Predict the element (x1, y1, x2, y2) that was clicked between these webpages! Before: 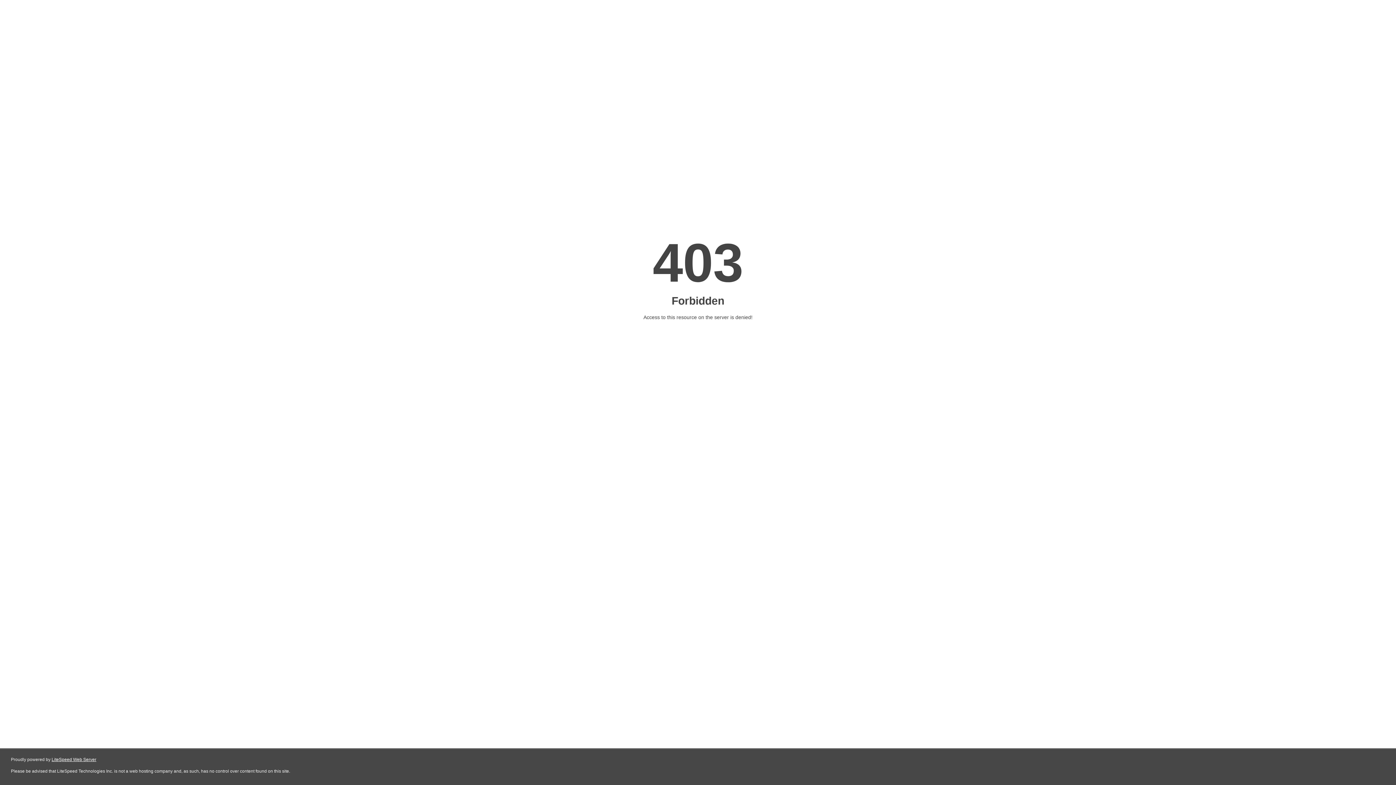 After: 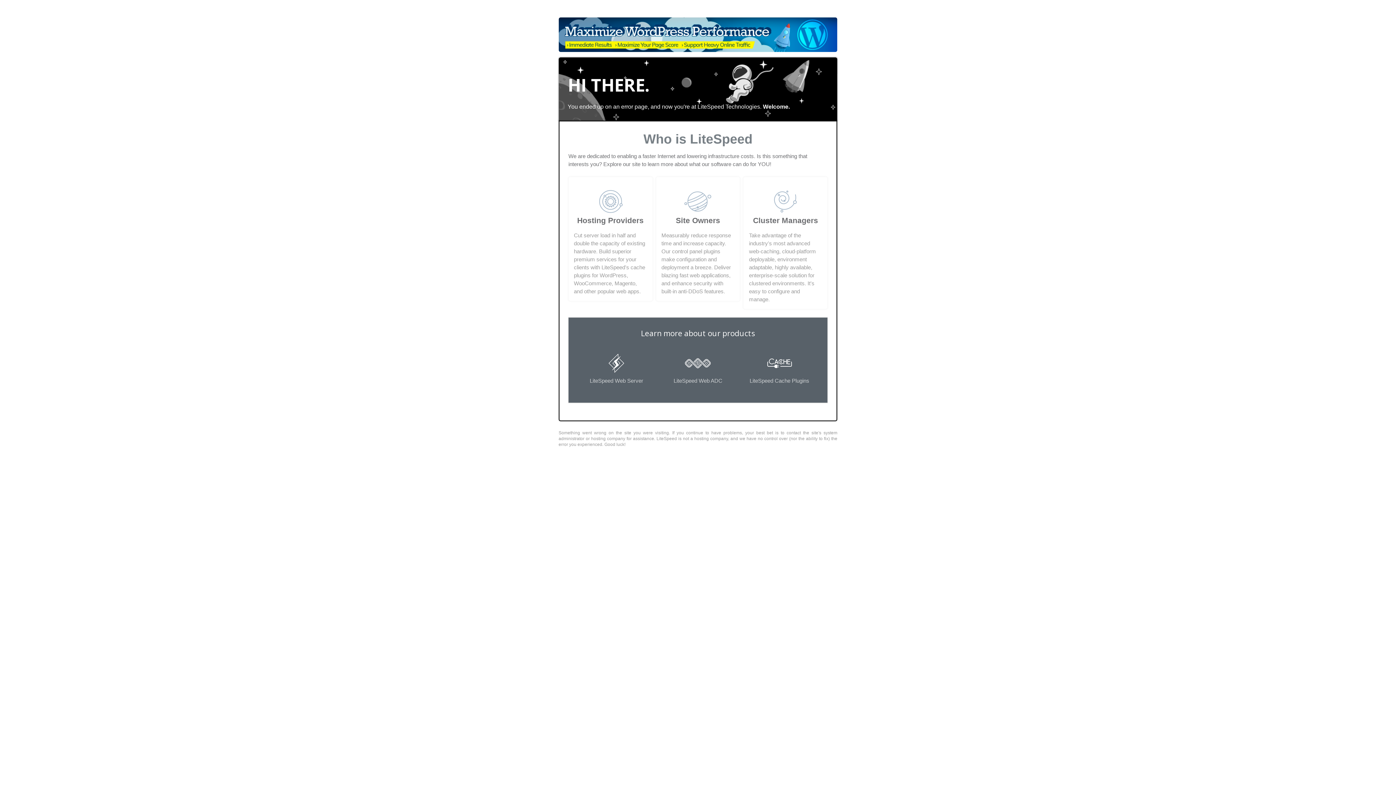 Action: bbox: (51, 757, 96, 762) label: LiteSpeed Web Server